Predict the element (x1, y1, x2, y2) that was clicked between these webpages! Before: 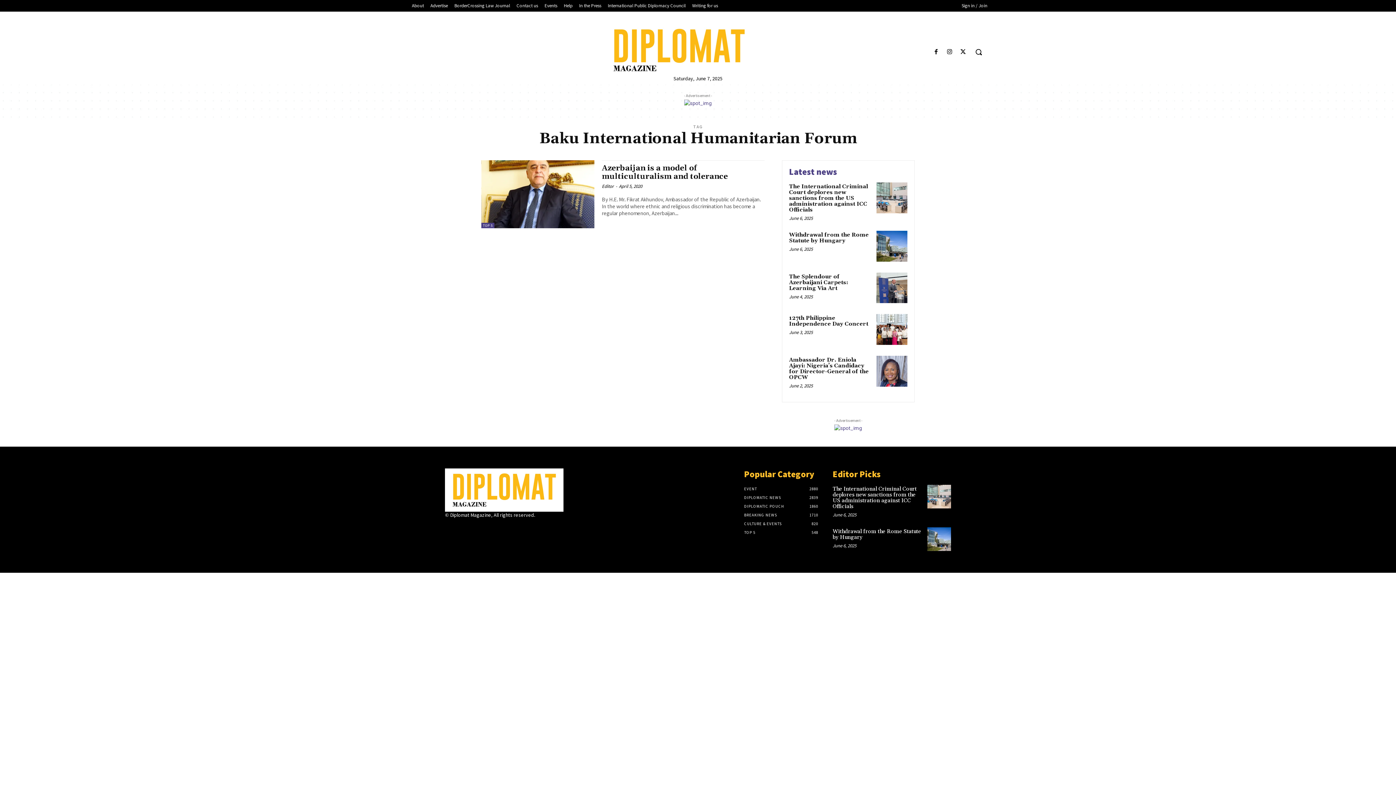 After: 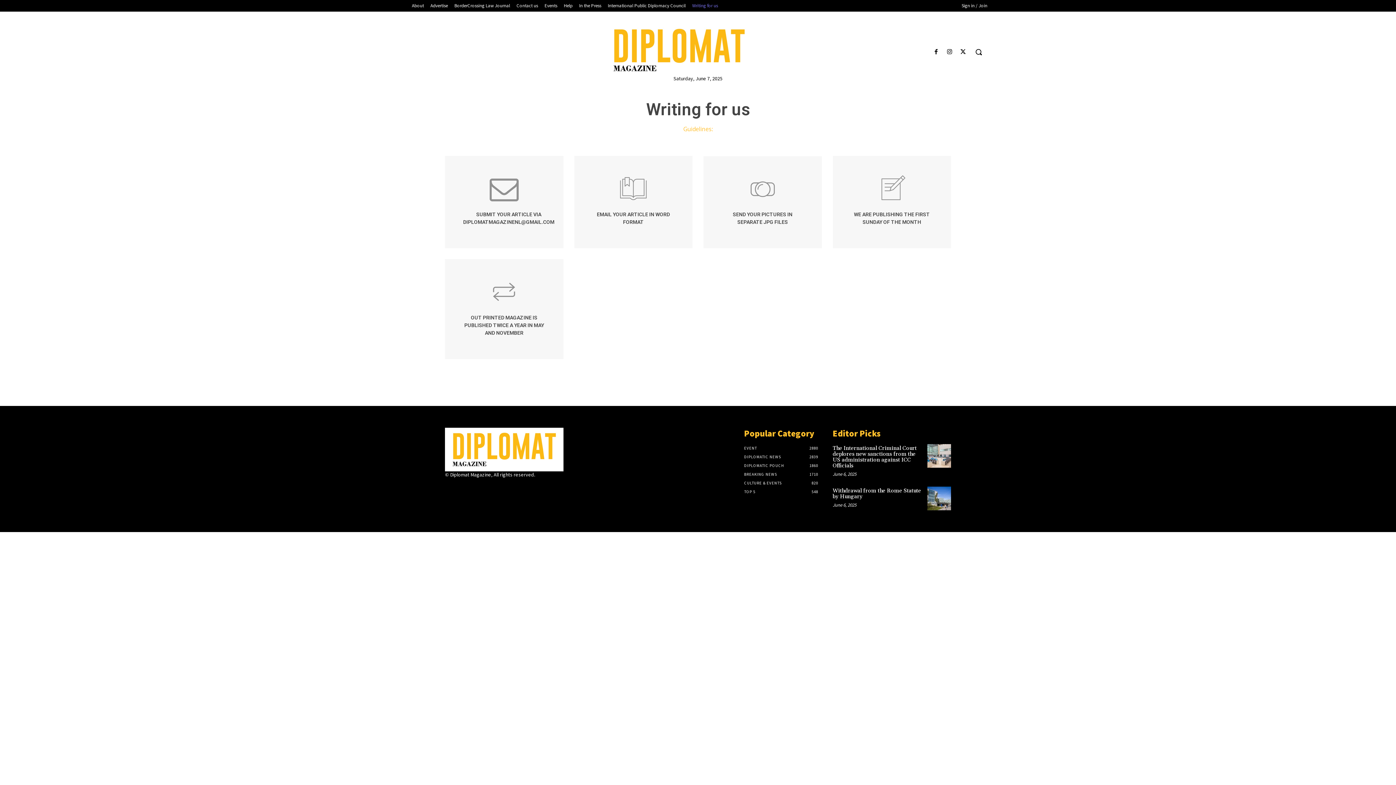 Action: bbox: (689, 1, 721, 9) label: Writing for us